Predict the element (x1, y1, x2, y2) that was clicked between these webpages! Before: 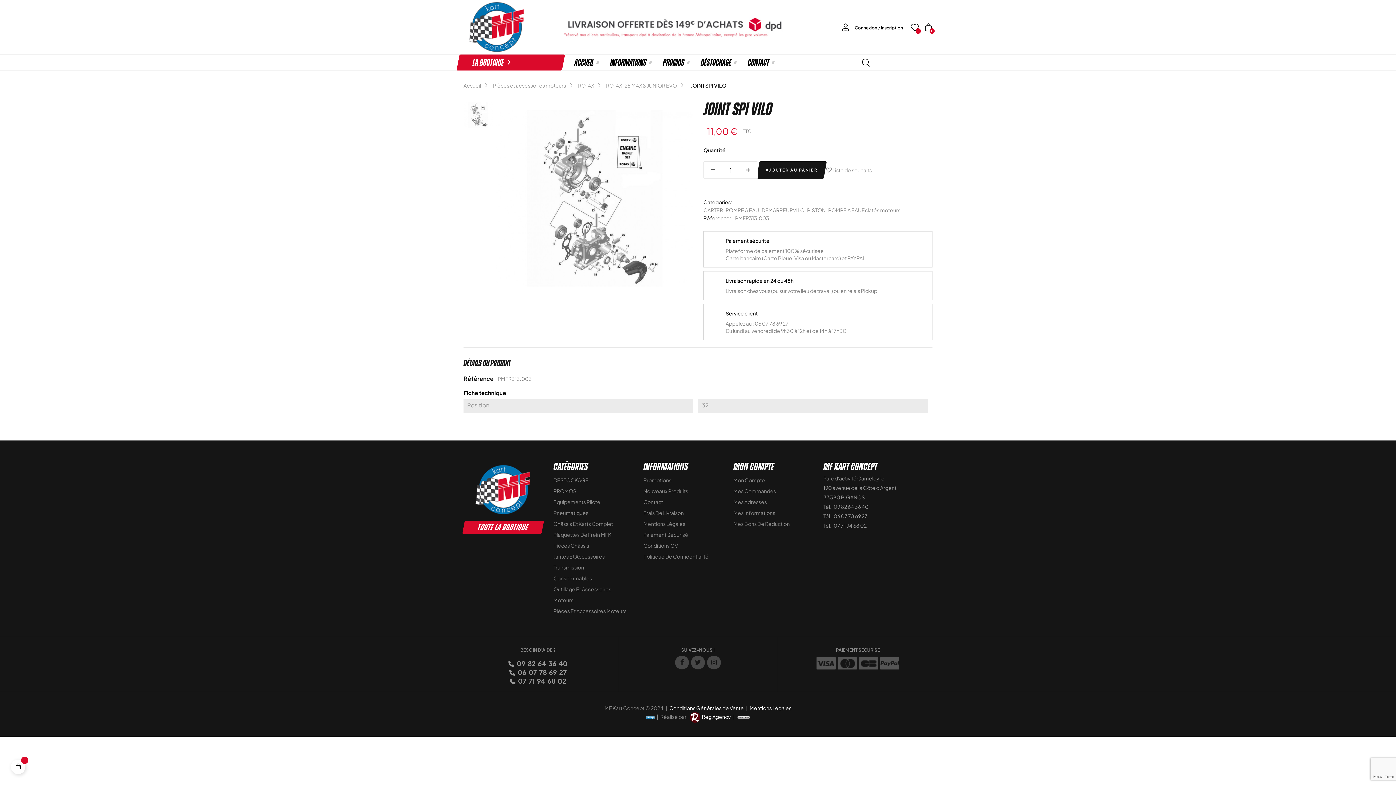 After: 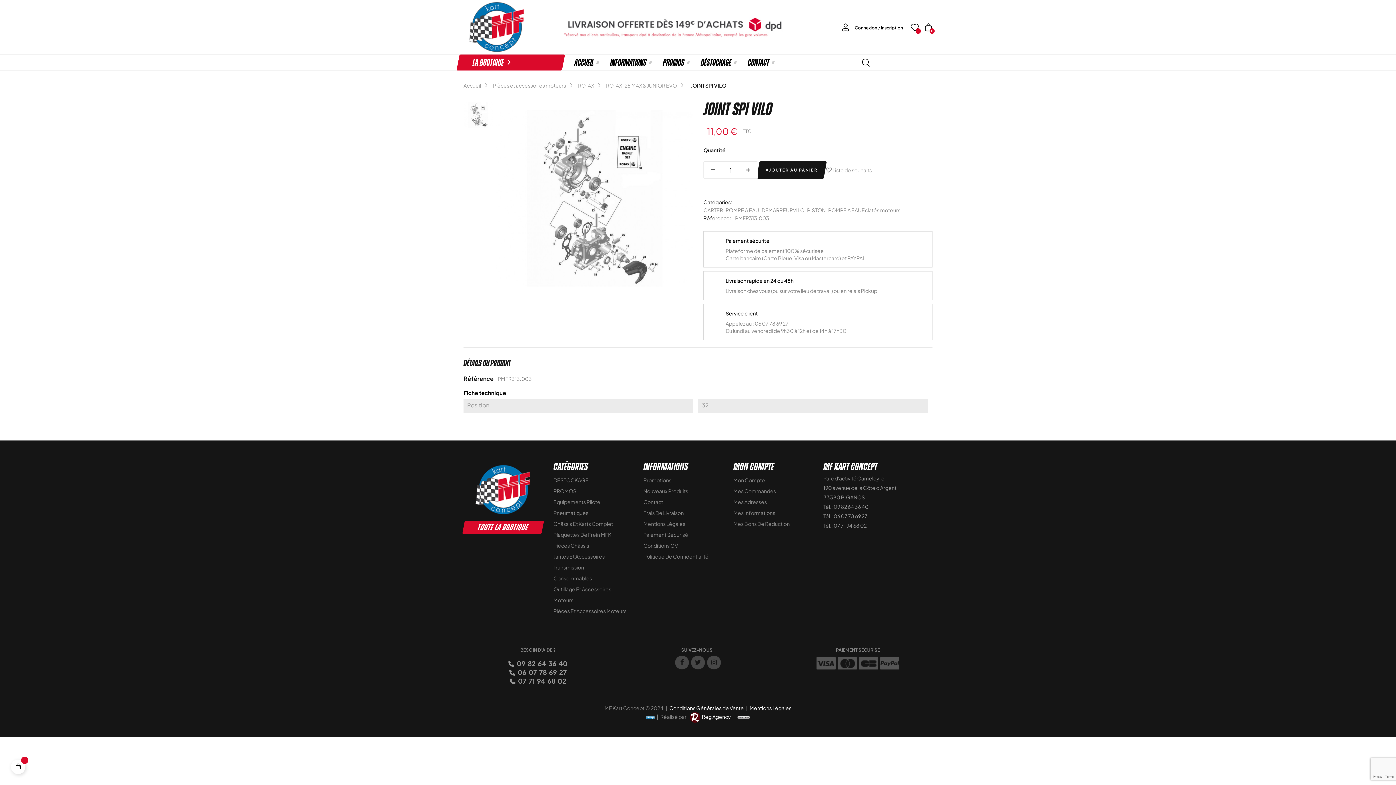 Action: bbox: (463, 358, 510, 367) label: DÉTAILS DU PRODUIT